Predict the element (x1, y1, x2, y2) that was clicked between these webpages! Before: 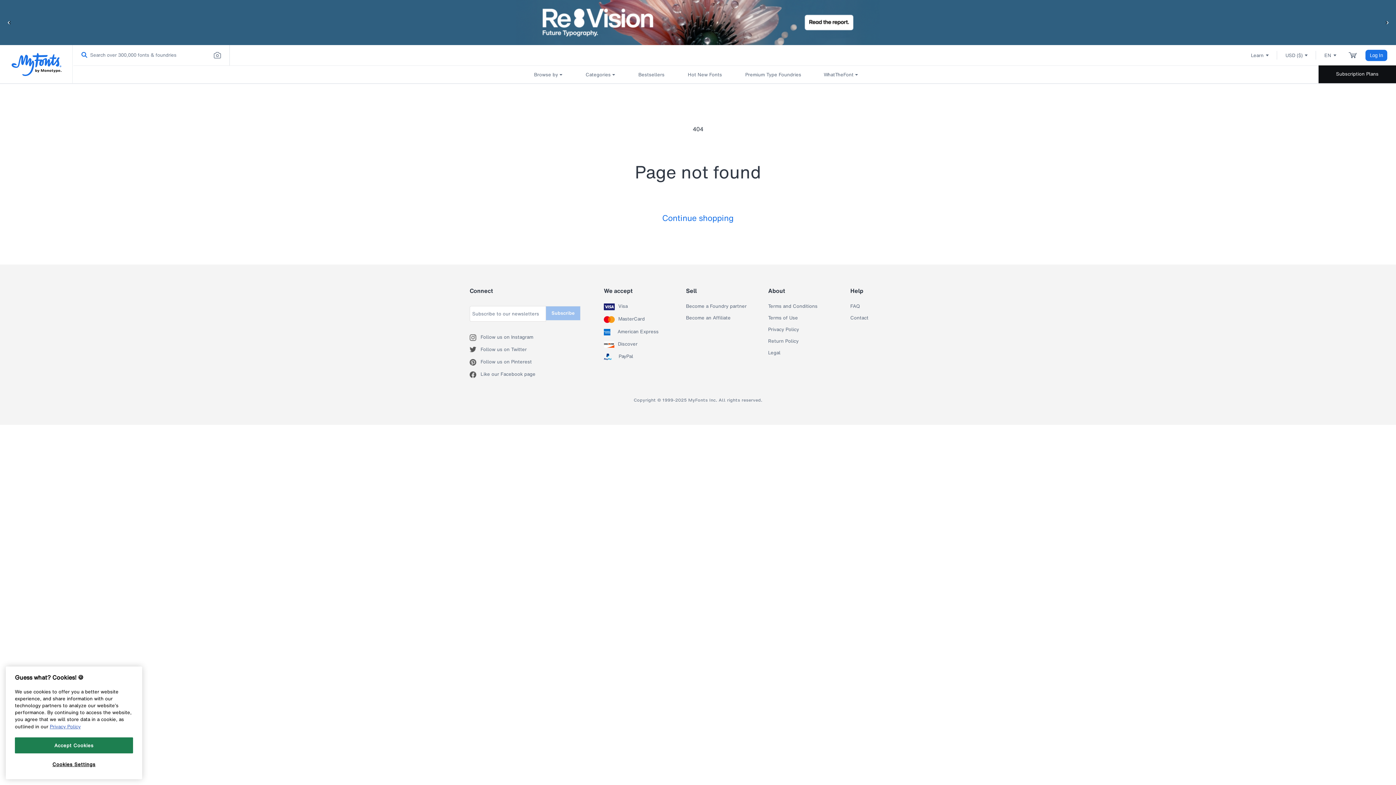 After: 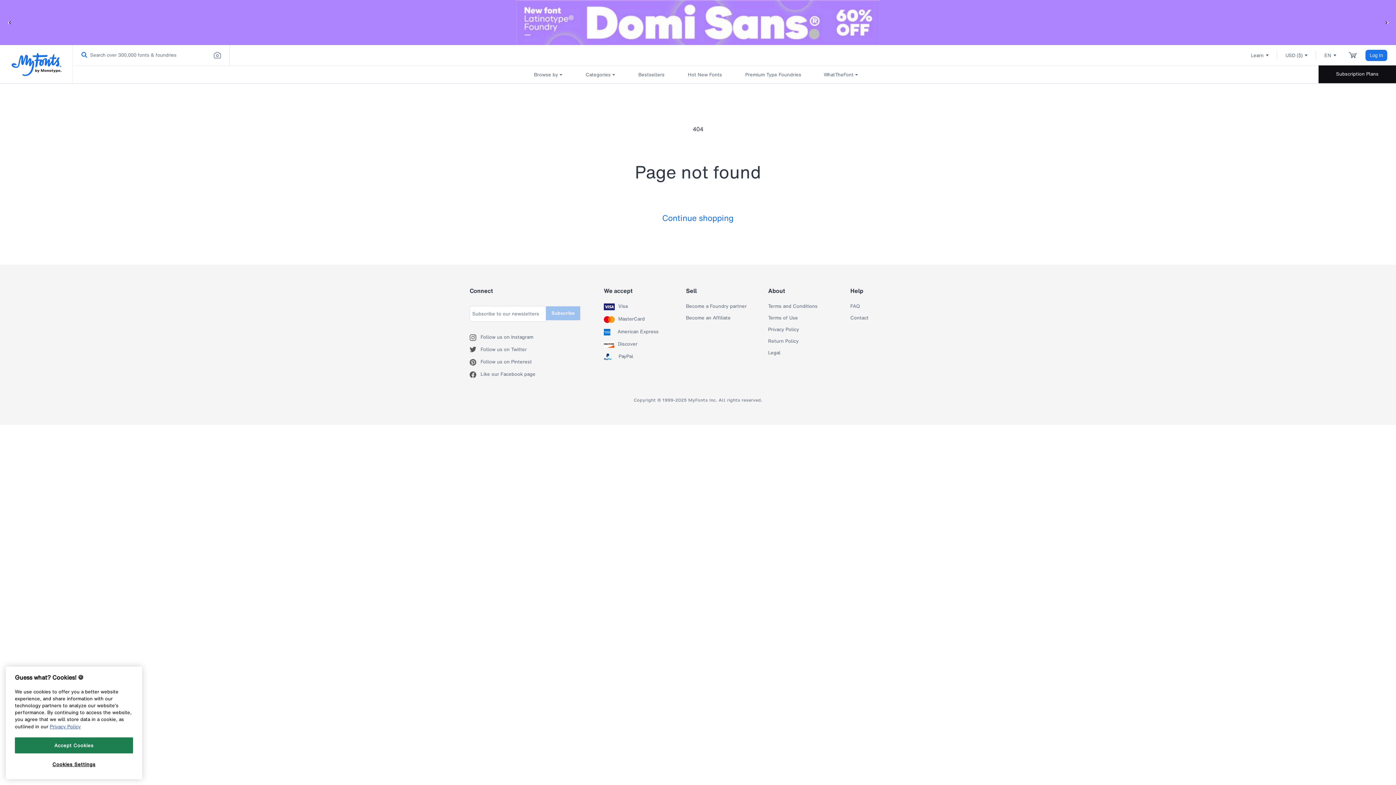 Action: bbox: (618, 341, 637, 348) label: Discover